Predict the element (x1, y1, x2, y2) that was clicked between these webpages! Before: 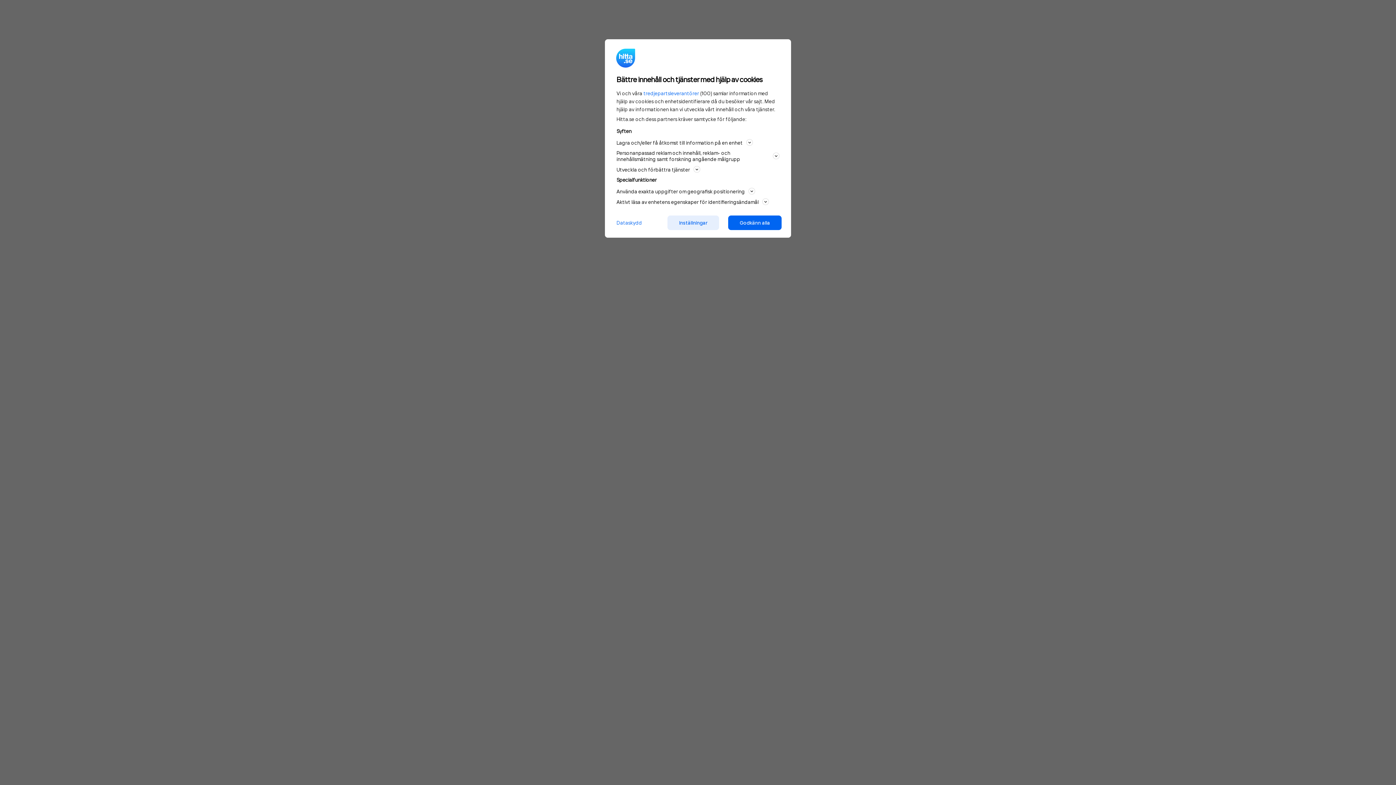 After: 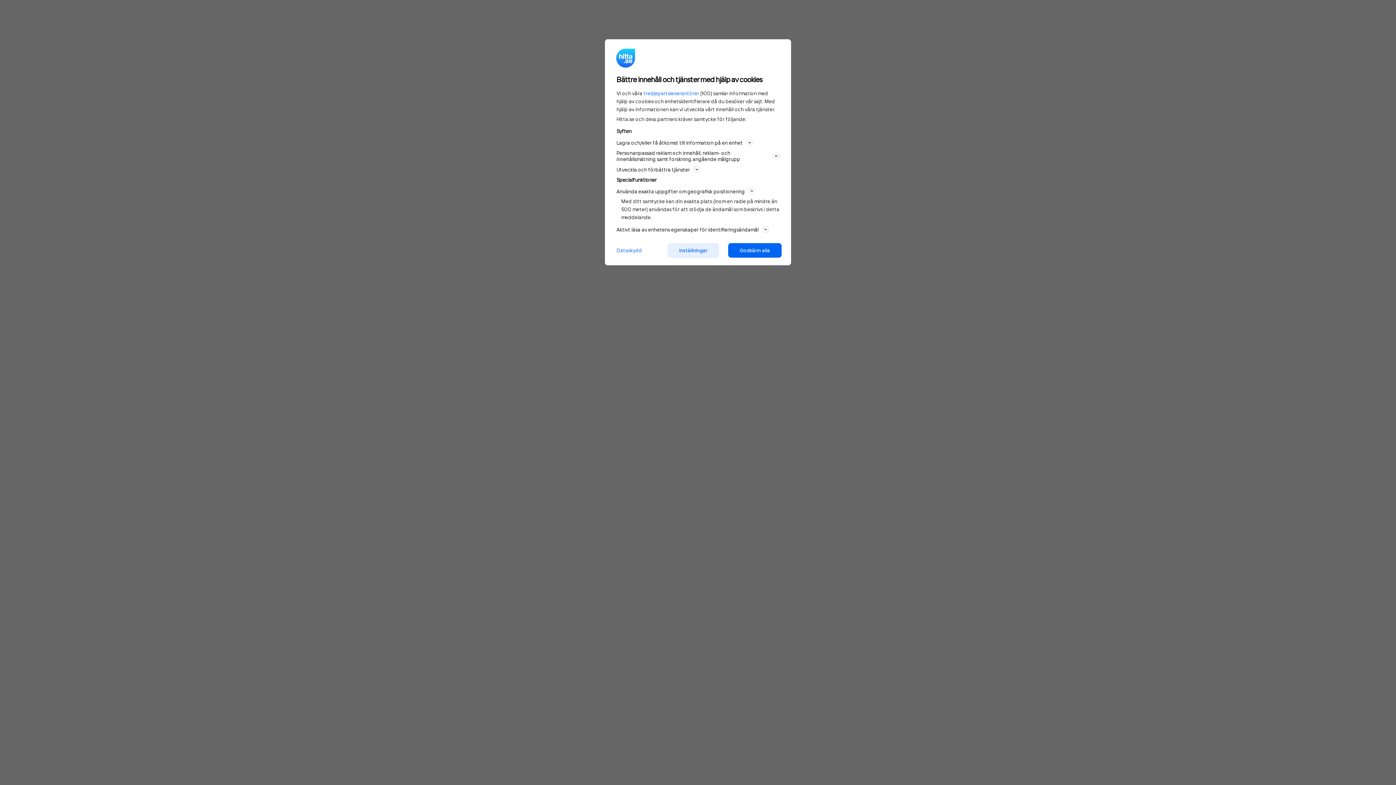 Action: bbox: (616, 186, 779, 195) label: Använda exakta uppgifter om geografisk positionering